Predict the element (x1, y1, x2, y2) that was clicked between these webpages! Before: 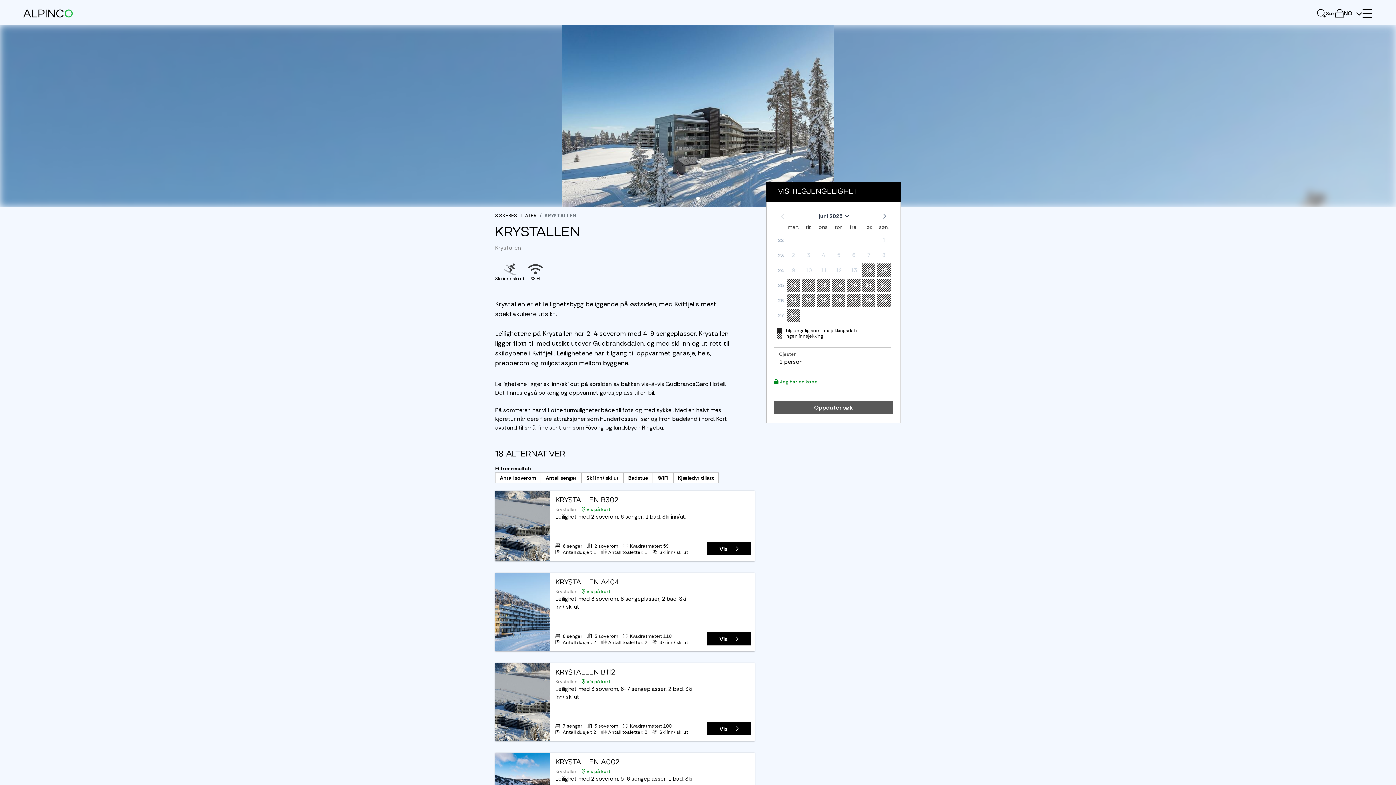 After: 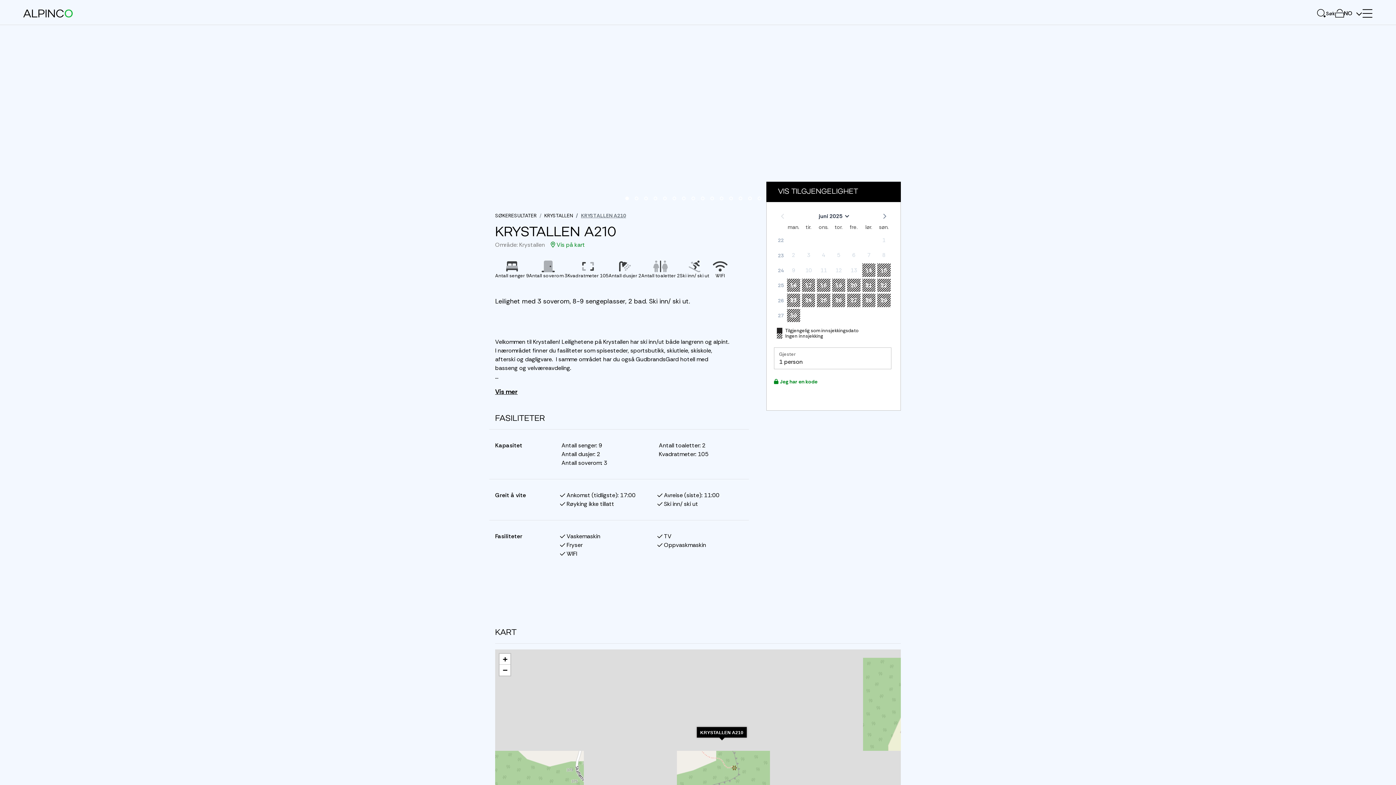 Action: label: Vis  bbox: (707, 722, 751, 735)